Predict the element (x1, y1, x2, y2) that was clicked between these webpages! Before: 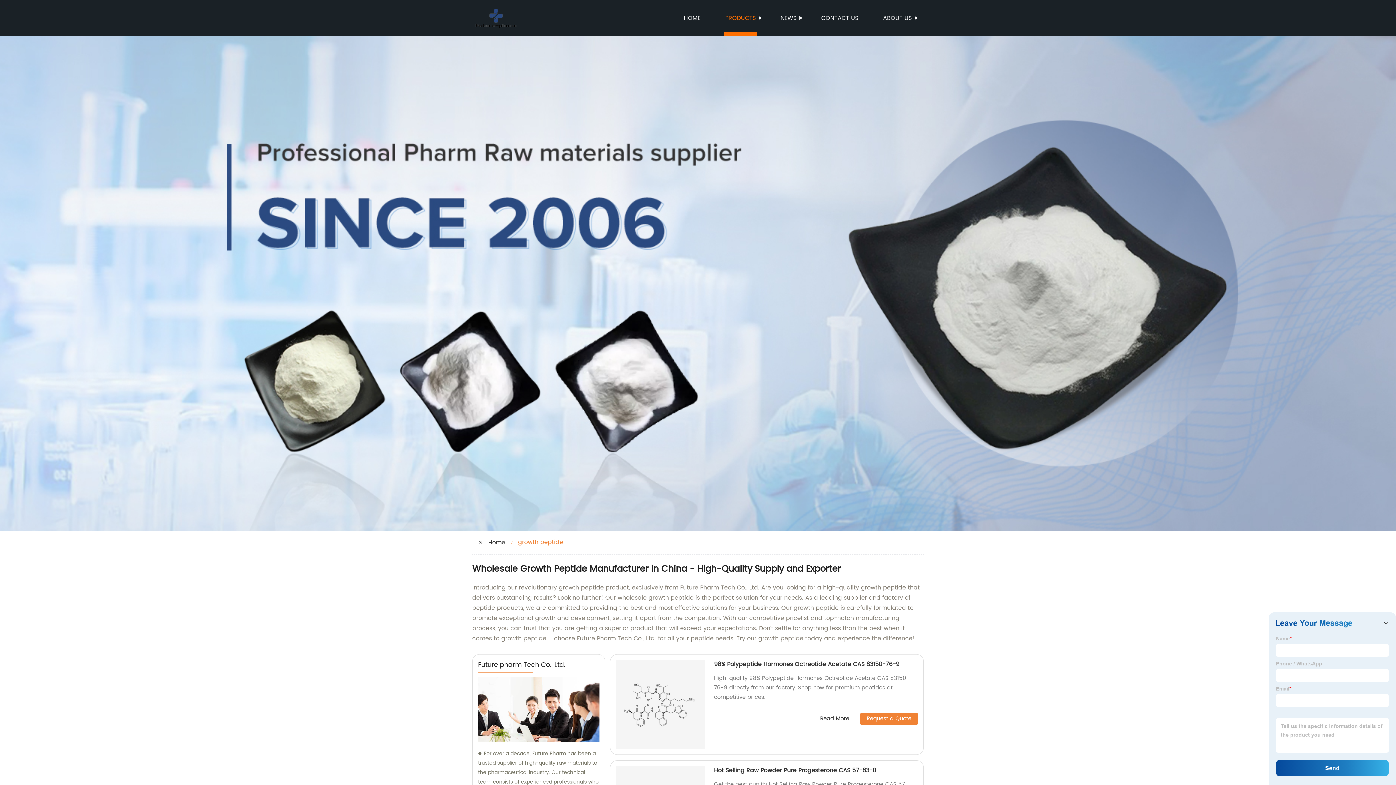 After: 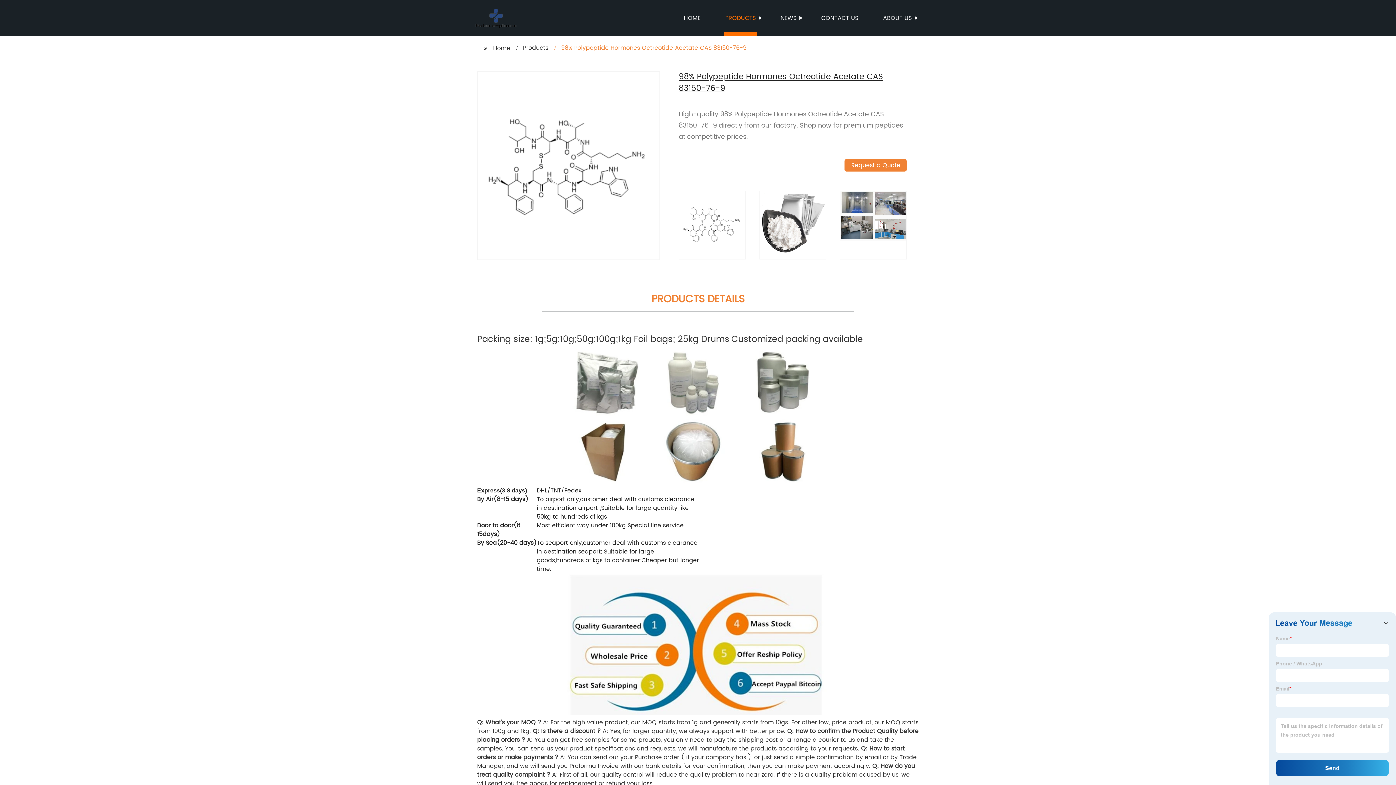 Action: label: 98% Polypeptide Hormones Octreotide Acetate CAS 83150-76-9 bbox: (714, 660, 899, 669)